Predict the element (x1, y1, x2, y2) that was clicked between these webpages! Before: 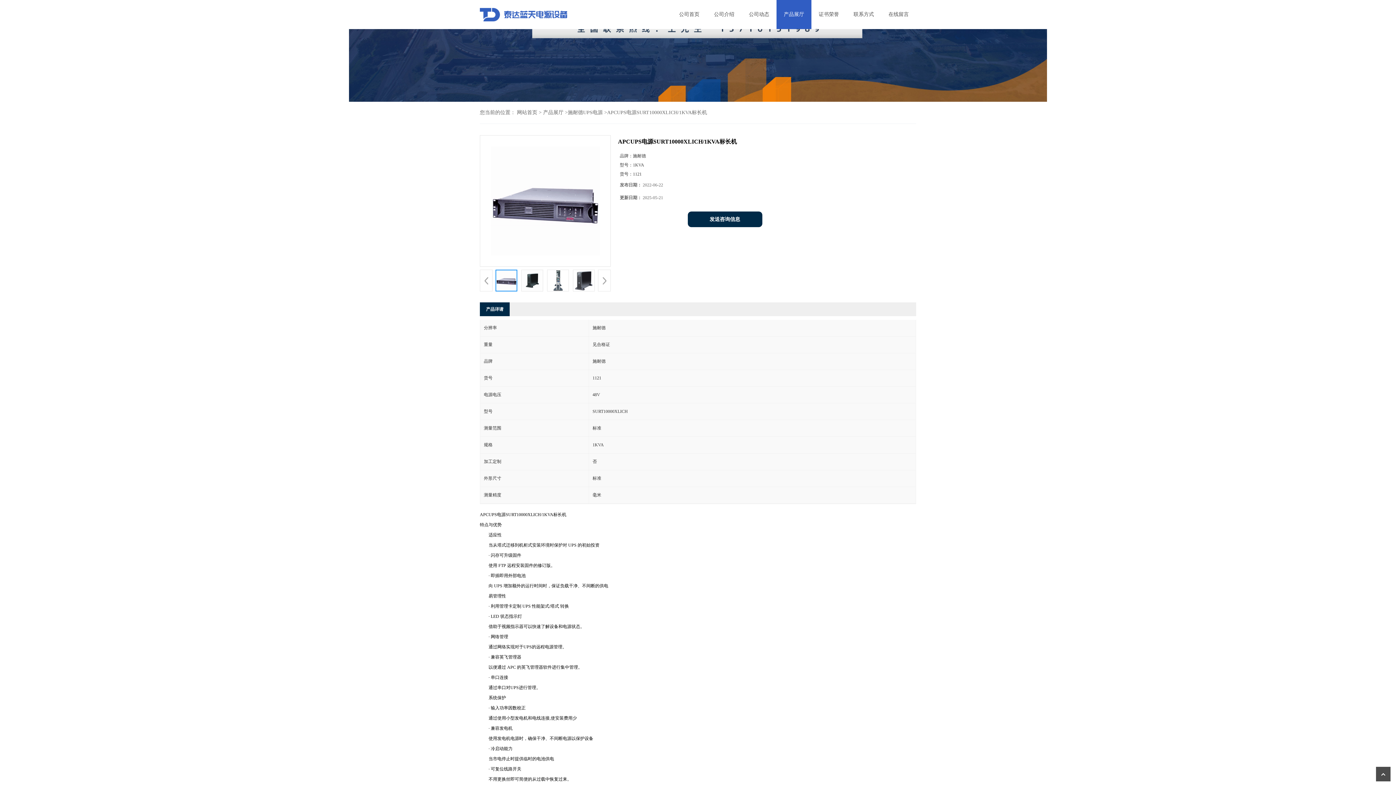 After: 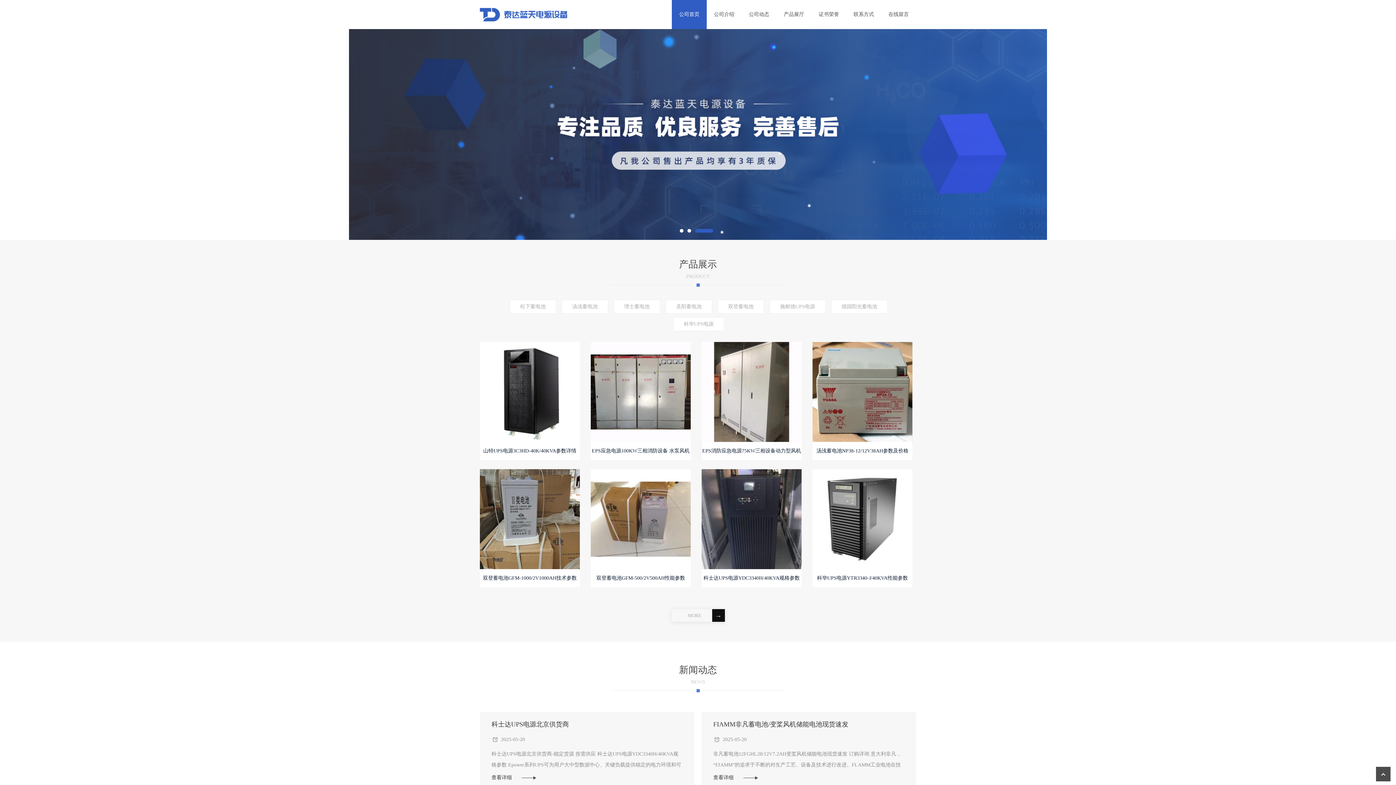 Action: bbox: (480, 0, 567, 29)